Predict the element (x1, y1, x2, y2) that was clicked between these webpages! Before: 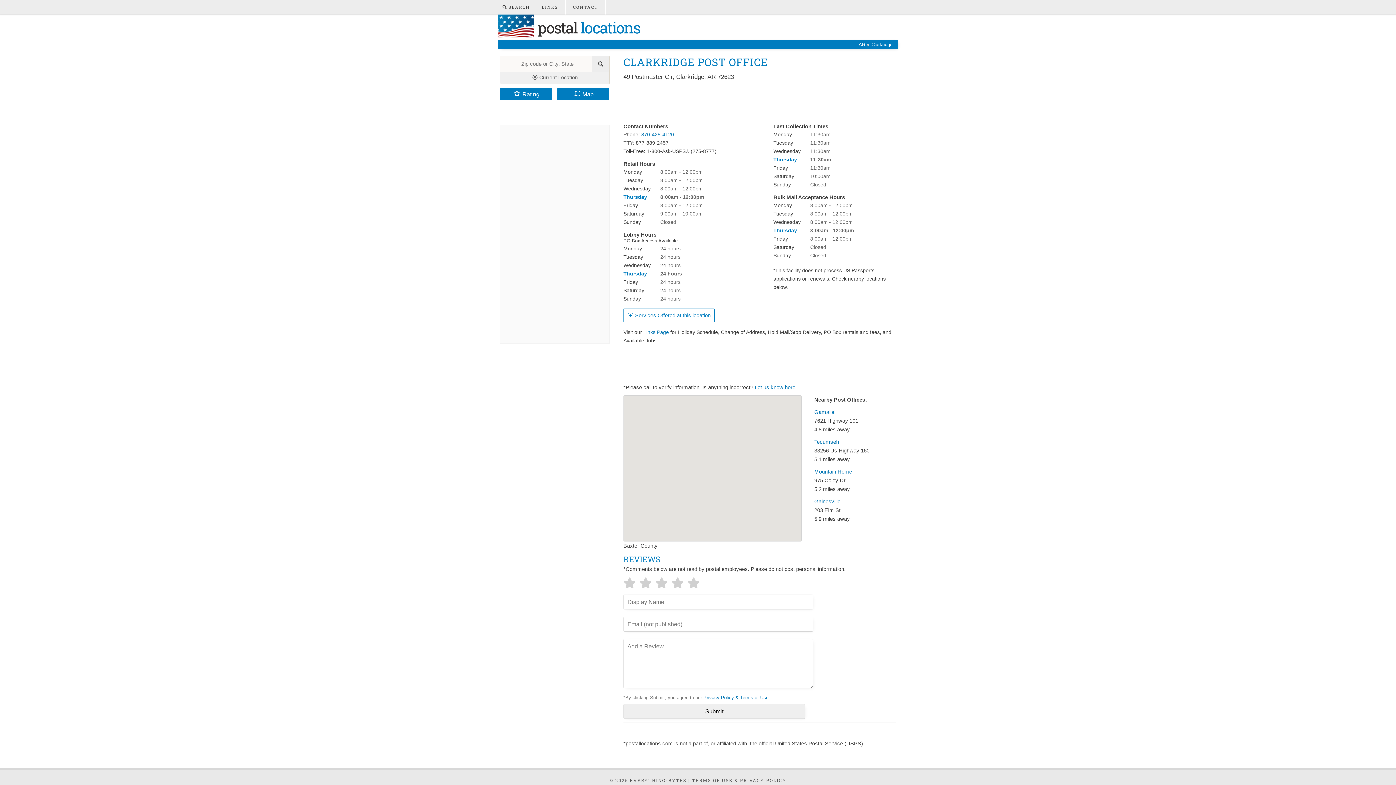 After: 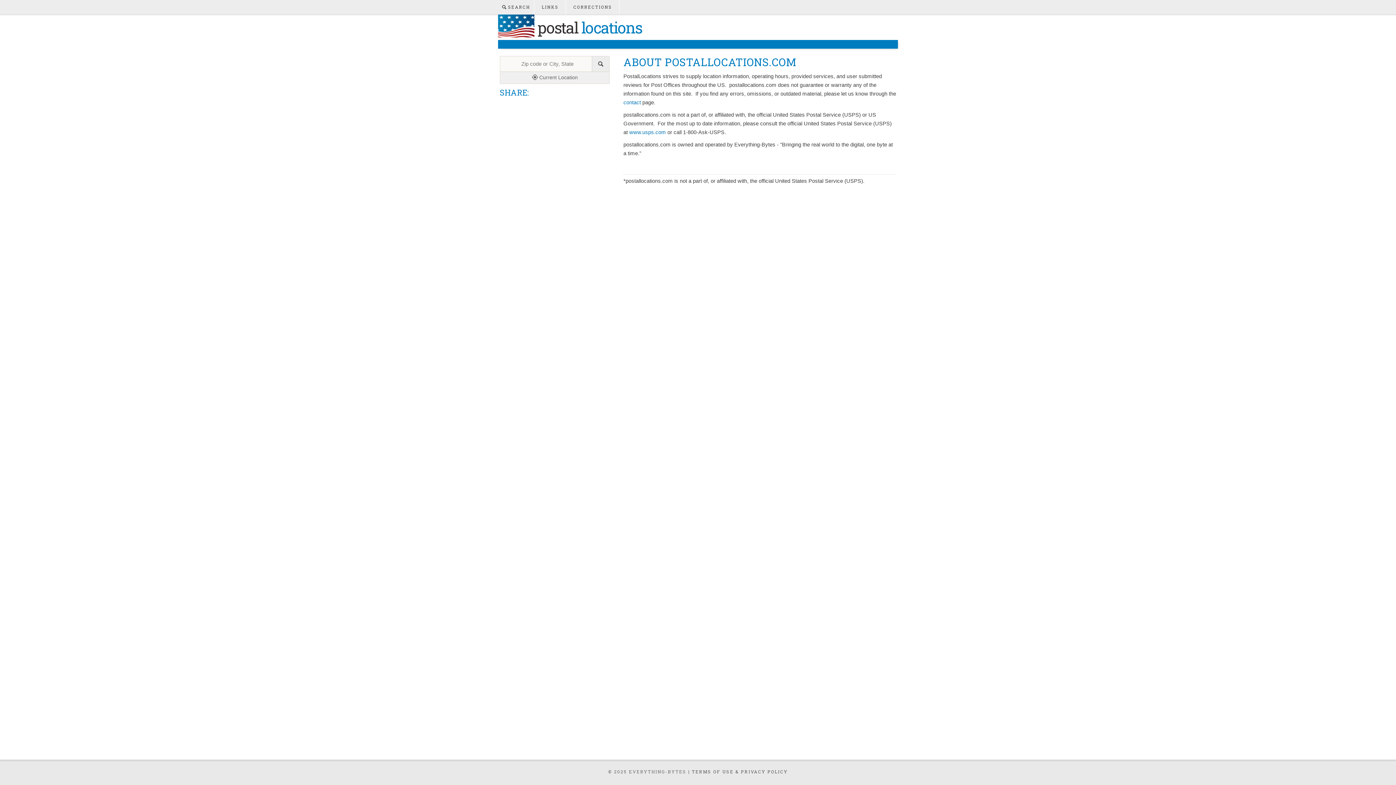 Action: label: EVERYTHING-BYTES bbox: (630, 777, 686, 783)